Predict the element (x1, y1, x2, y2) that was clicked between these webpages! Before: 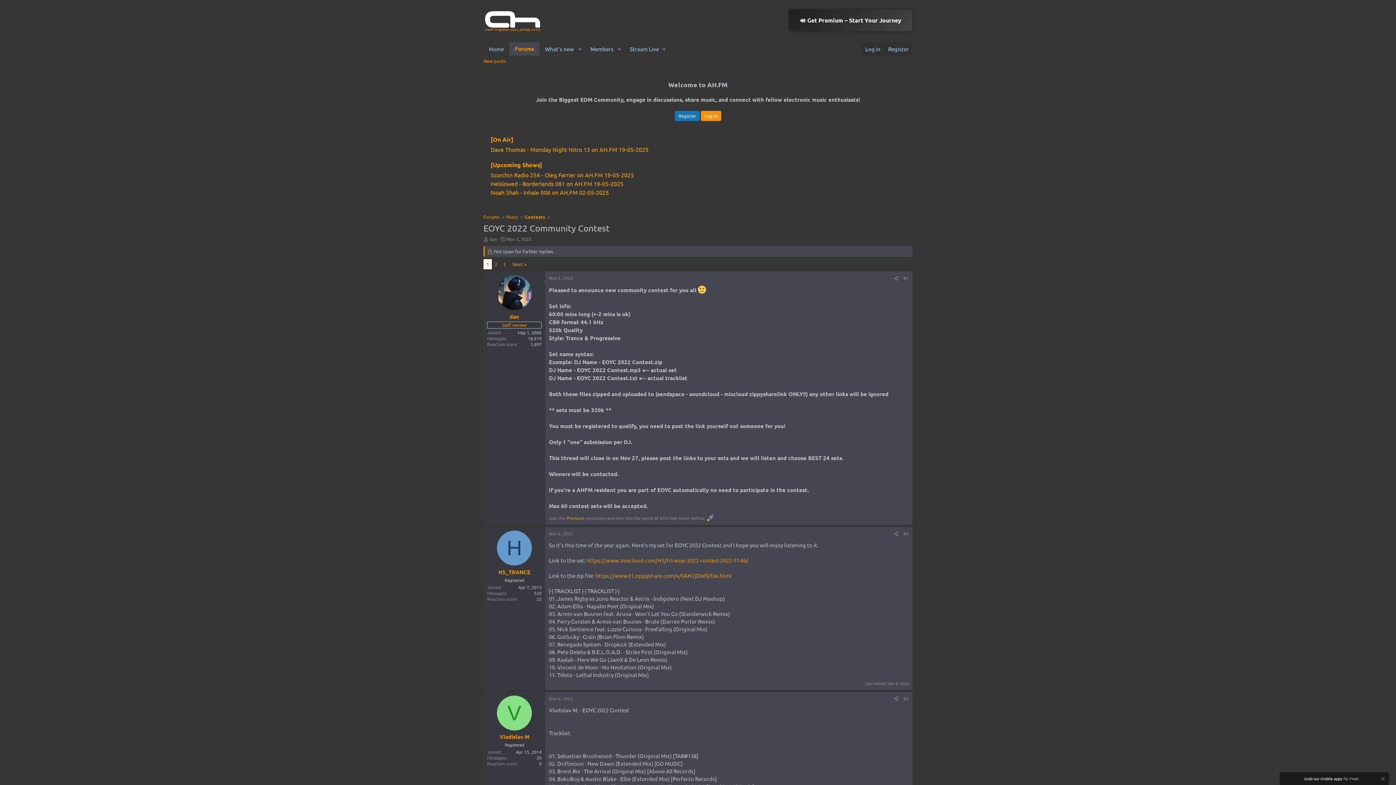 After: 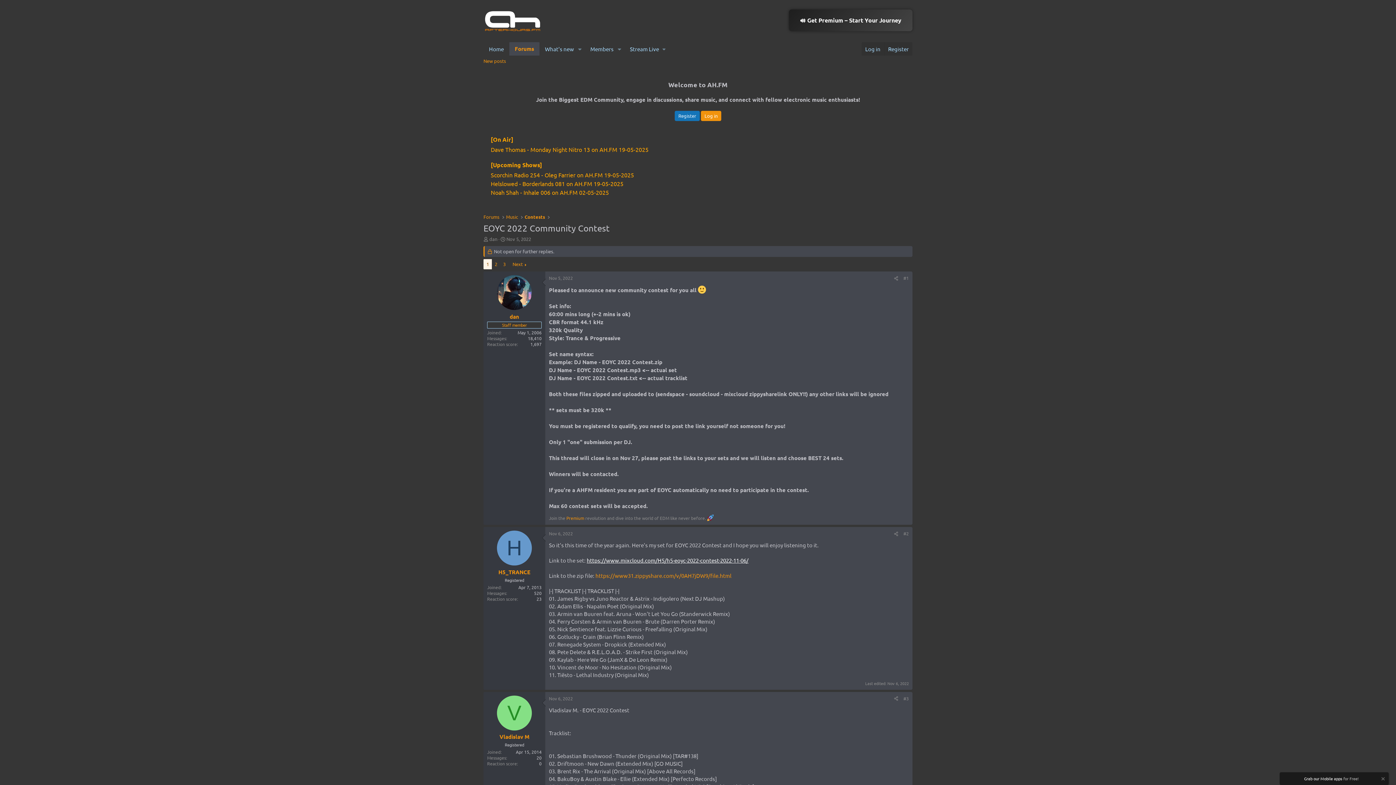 Action: bbox: (586, 557, 748, 564) label: https://www.mixcloud.com/H5/h5-eoyc-2022-contest-2022-11-06/